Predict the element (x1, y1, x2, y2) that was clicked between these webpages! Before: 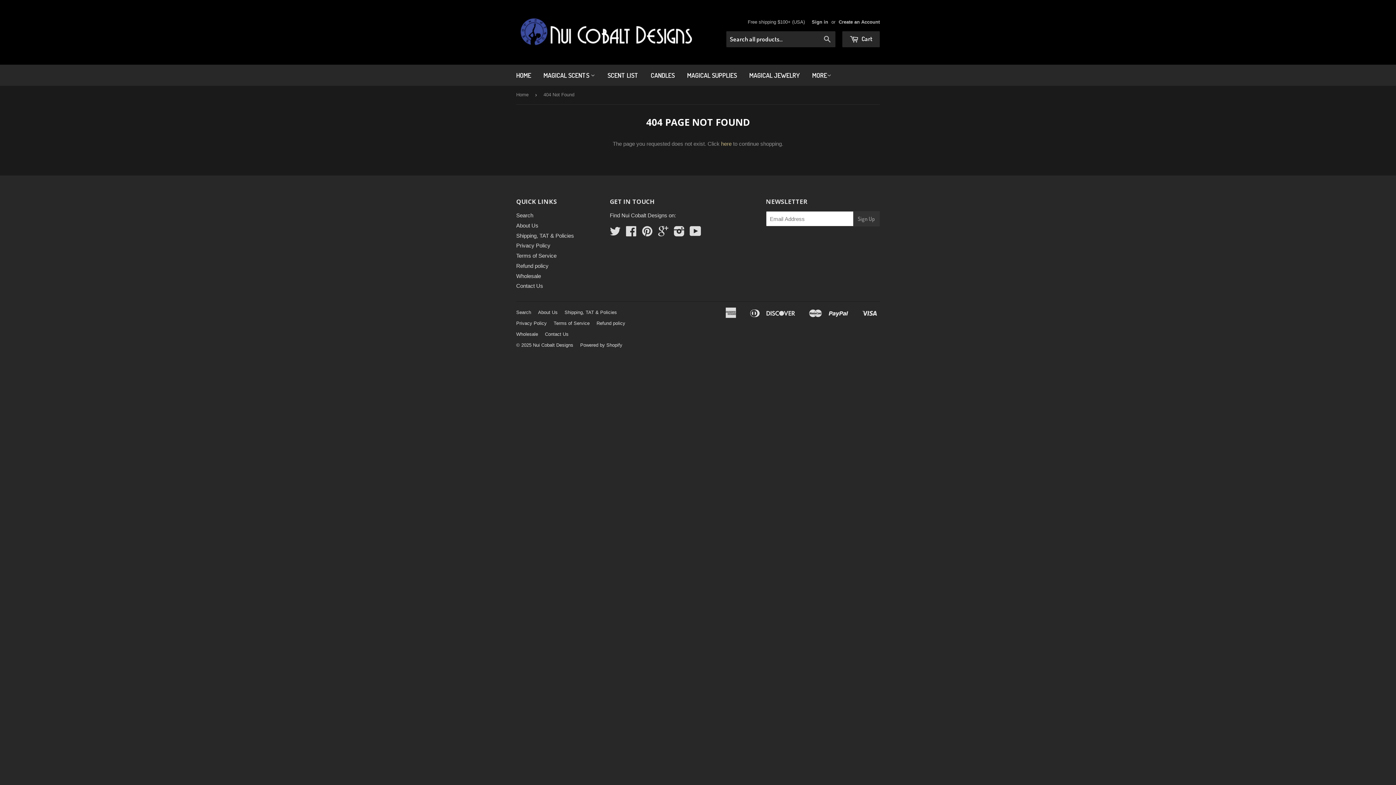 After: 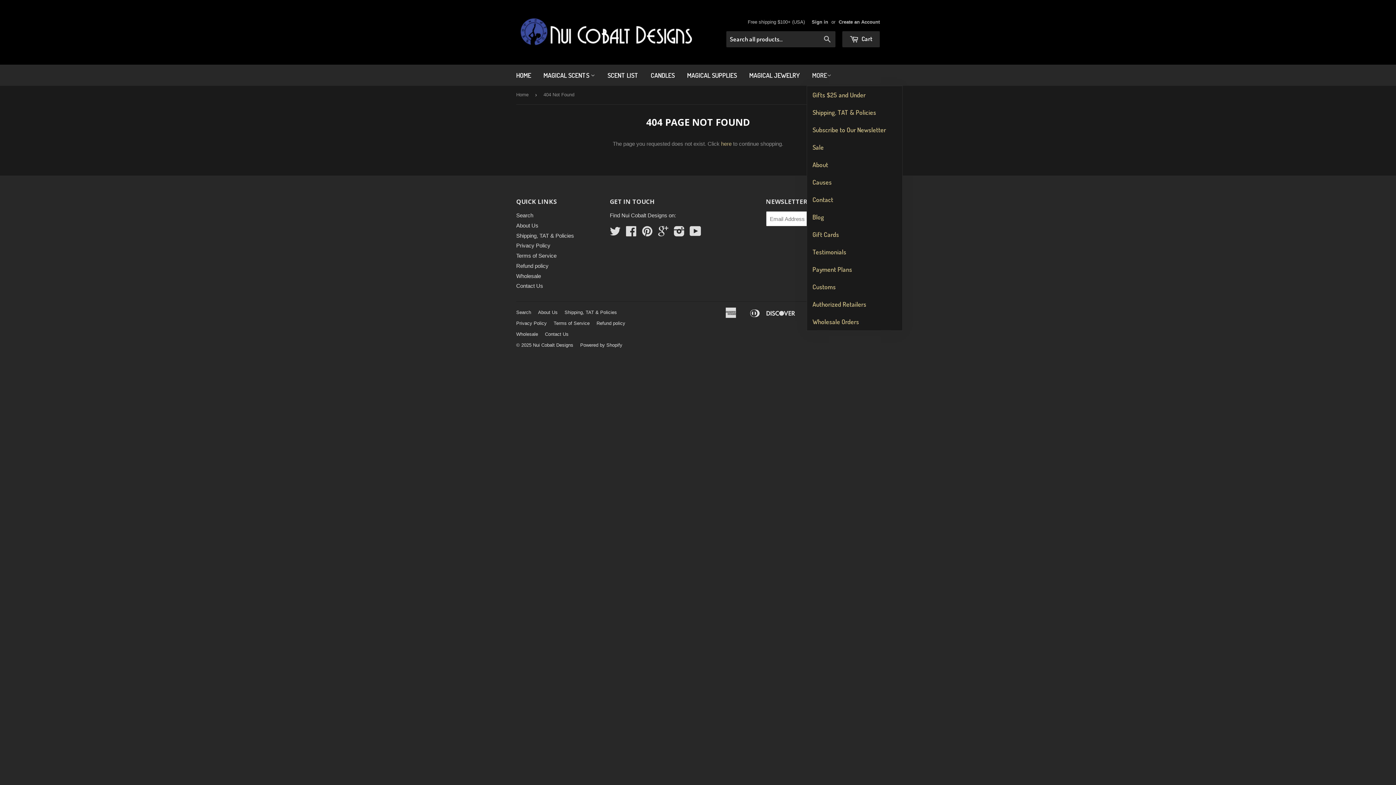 Action: label: MORE bbox: (806, 64, 837, 85)